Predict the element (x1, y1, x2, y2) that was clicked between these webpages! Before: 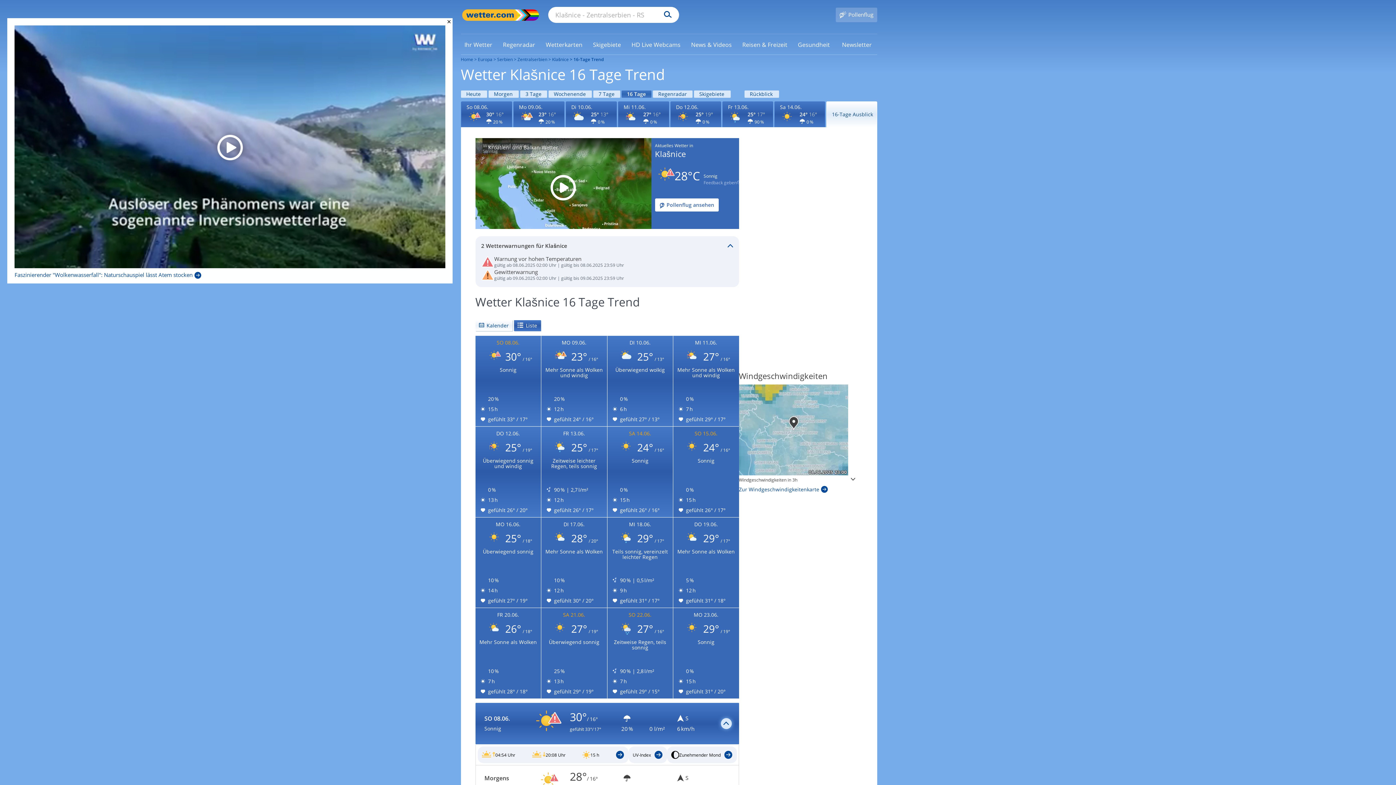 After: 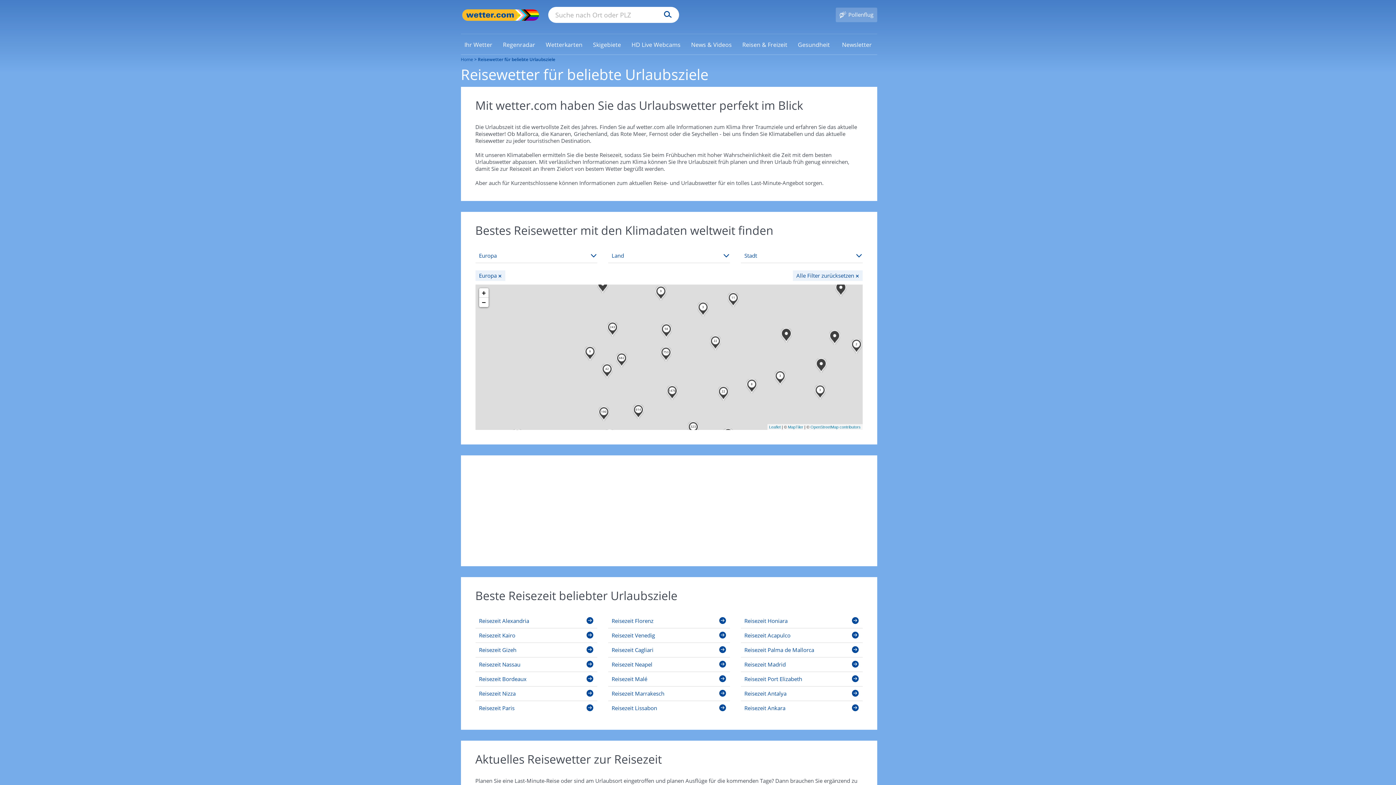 Action: bbox: (738, 40, 791, 48) label: Reisen & Freizeit